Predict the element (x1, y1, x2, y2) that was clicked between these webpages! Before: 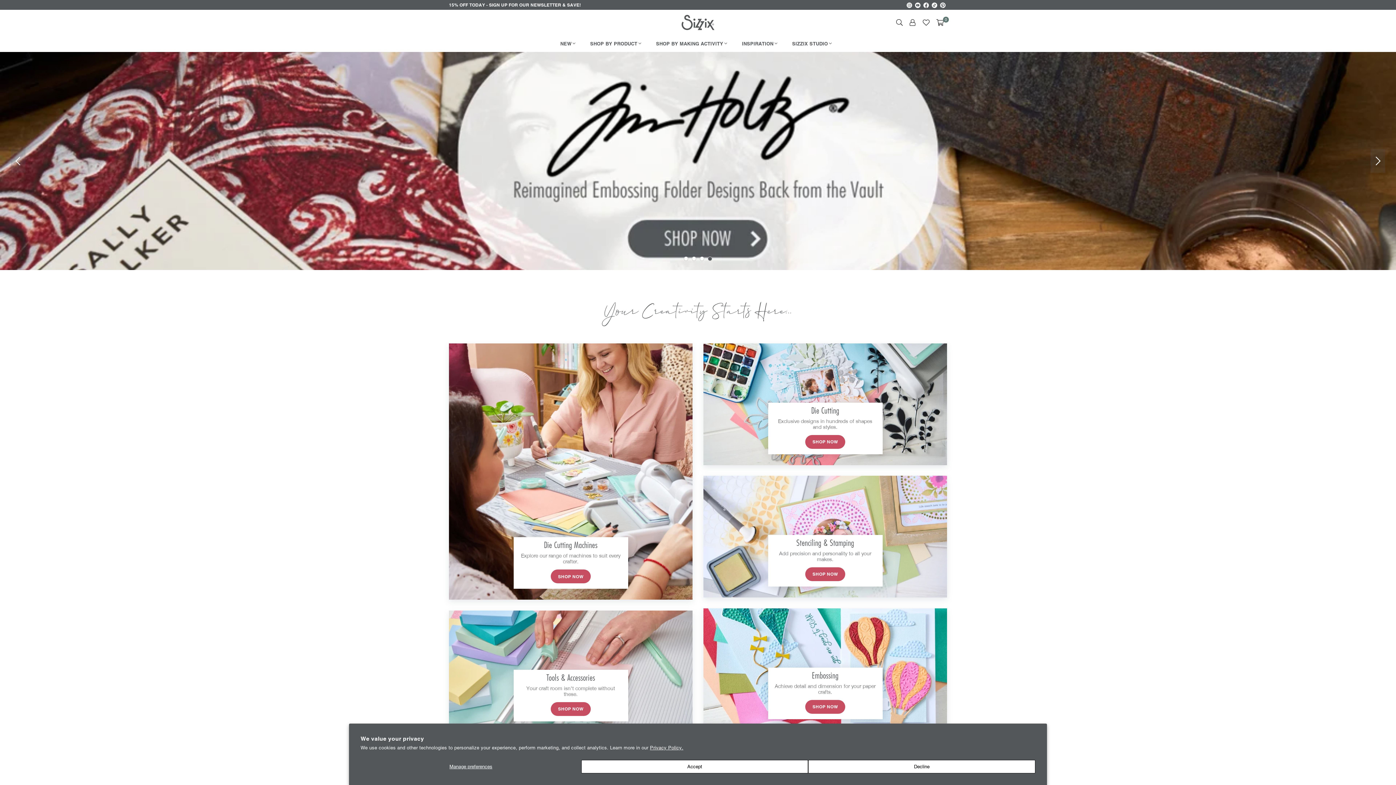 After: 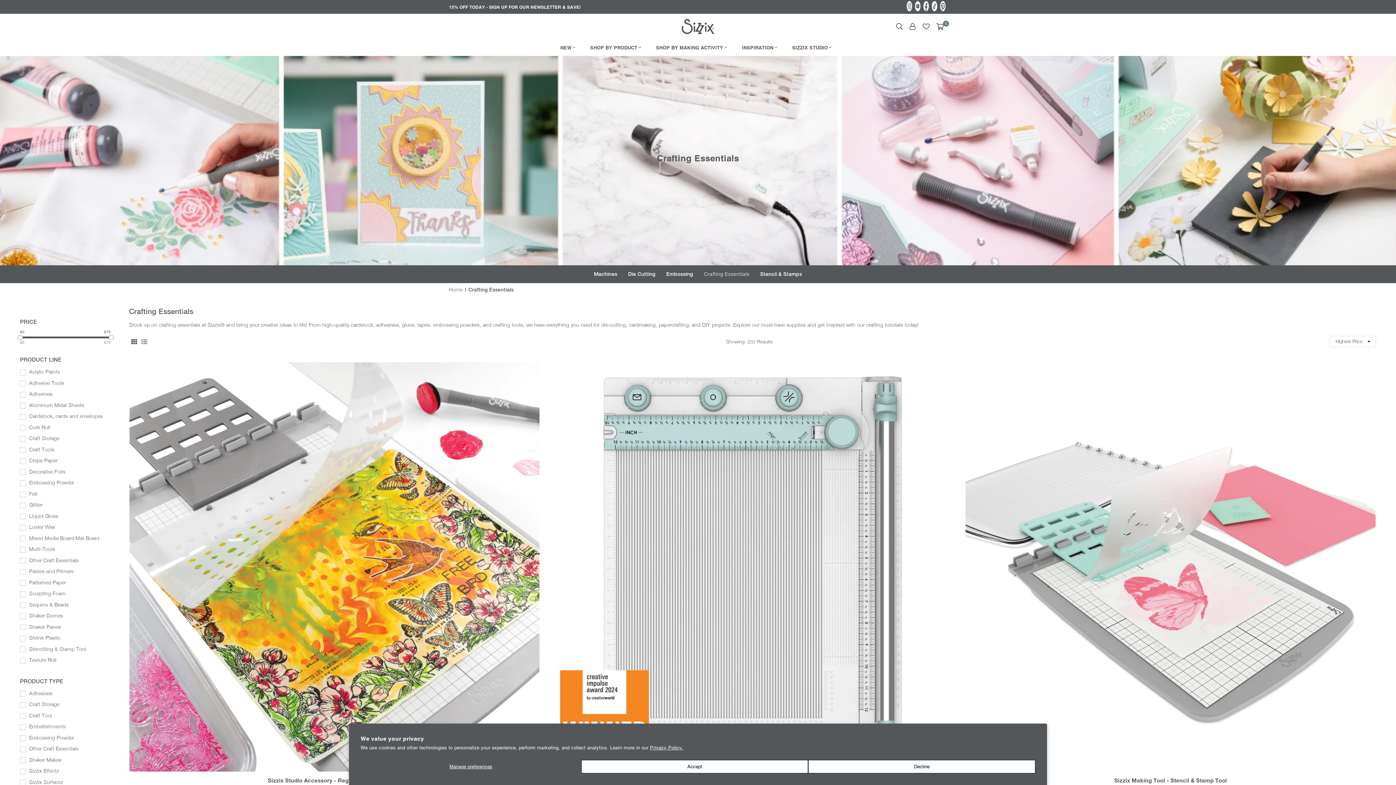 Action: bbox: (449, 610, 692, 732) label: Tools & Accessories

Your craft room isn't complete without these.

SHOP NOW